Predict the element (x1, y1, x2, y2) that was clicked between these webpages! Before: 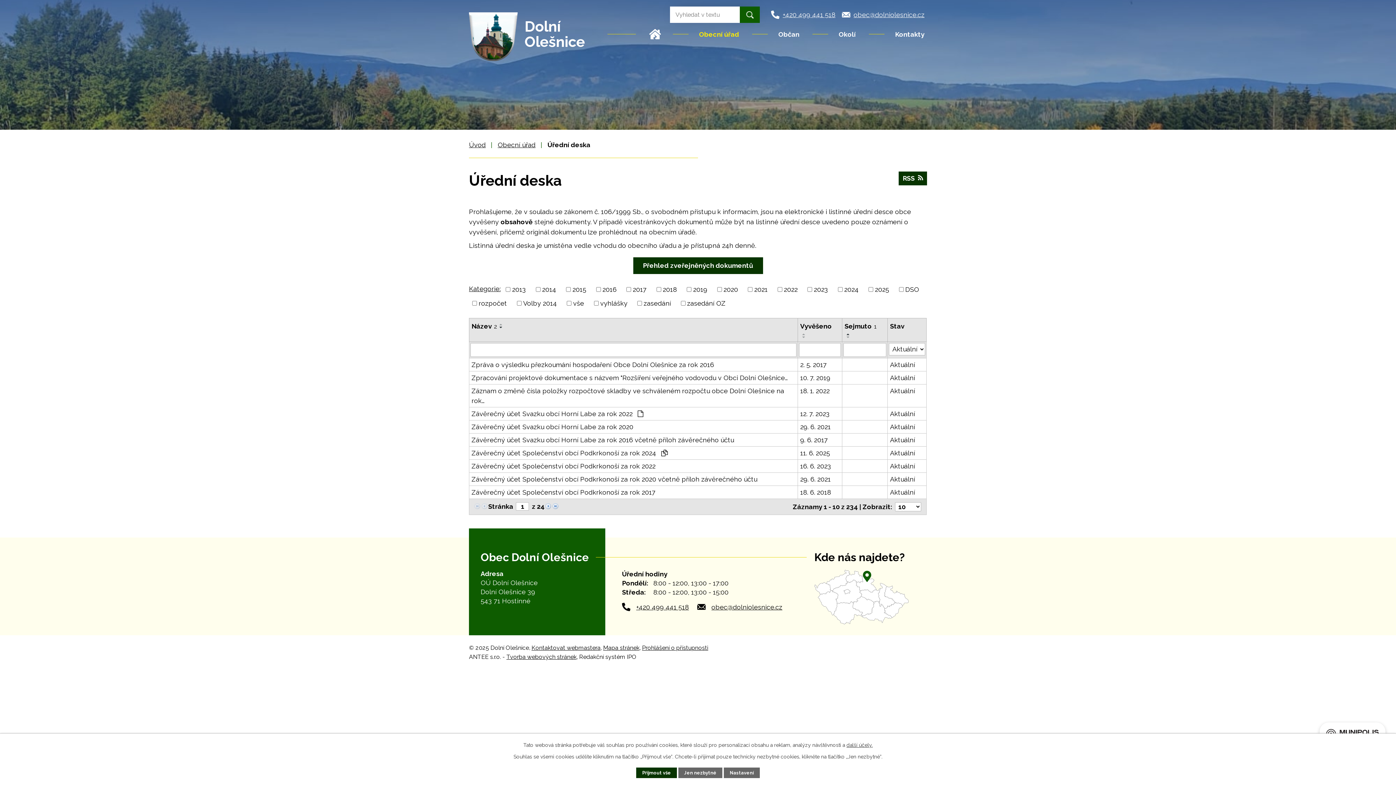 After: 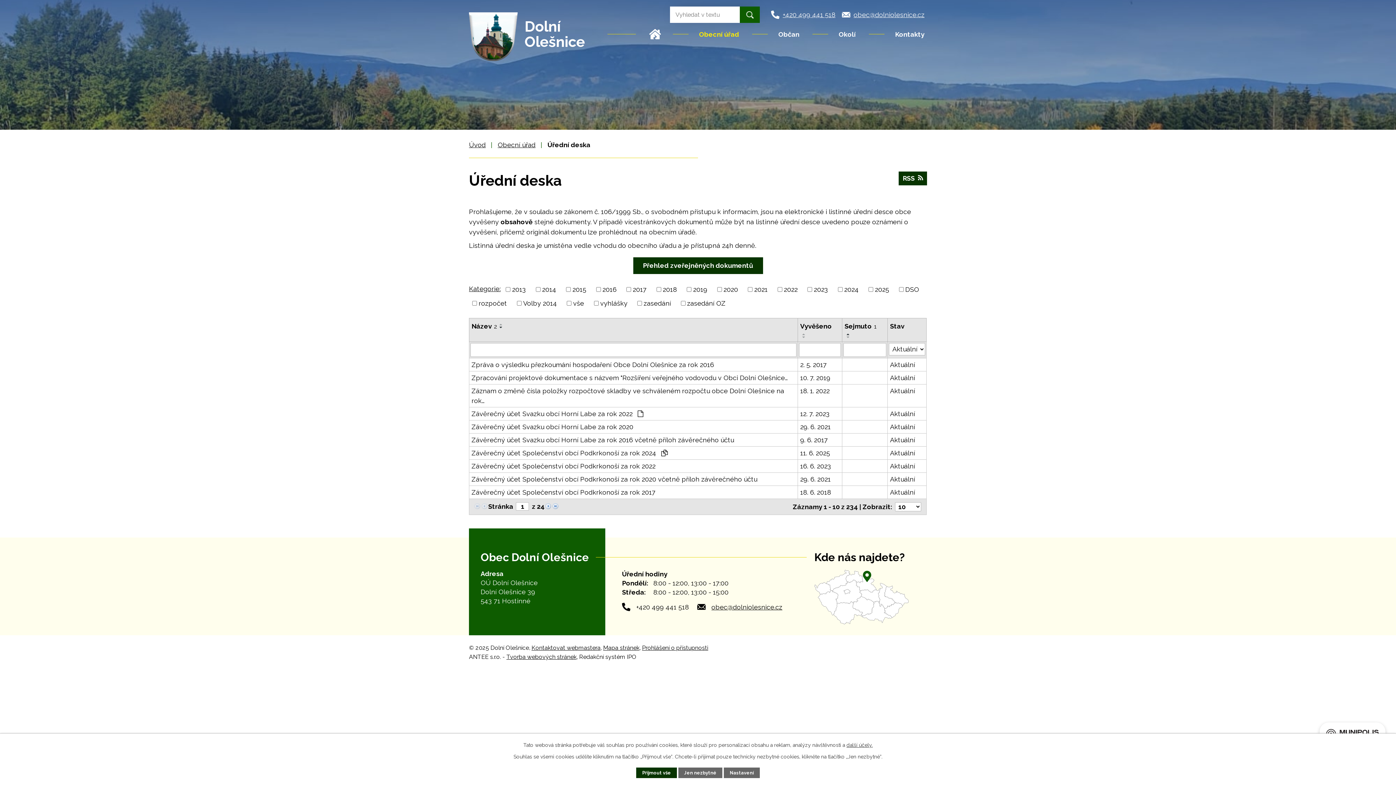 Action: label: +420 499 441 518 bbox: (622, 603, 689, 611)